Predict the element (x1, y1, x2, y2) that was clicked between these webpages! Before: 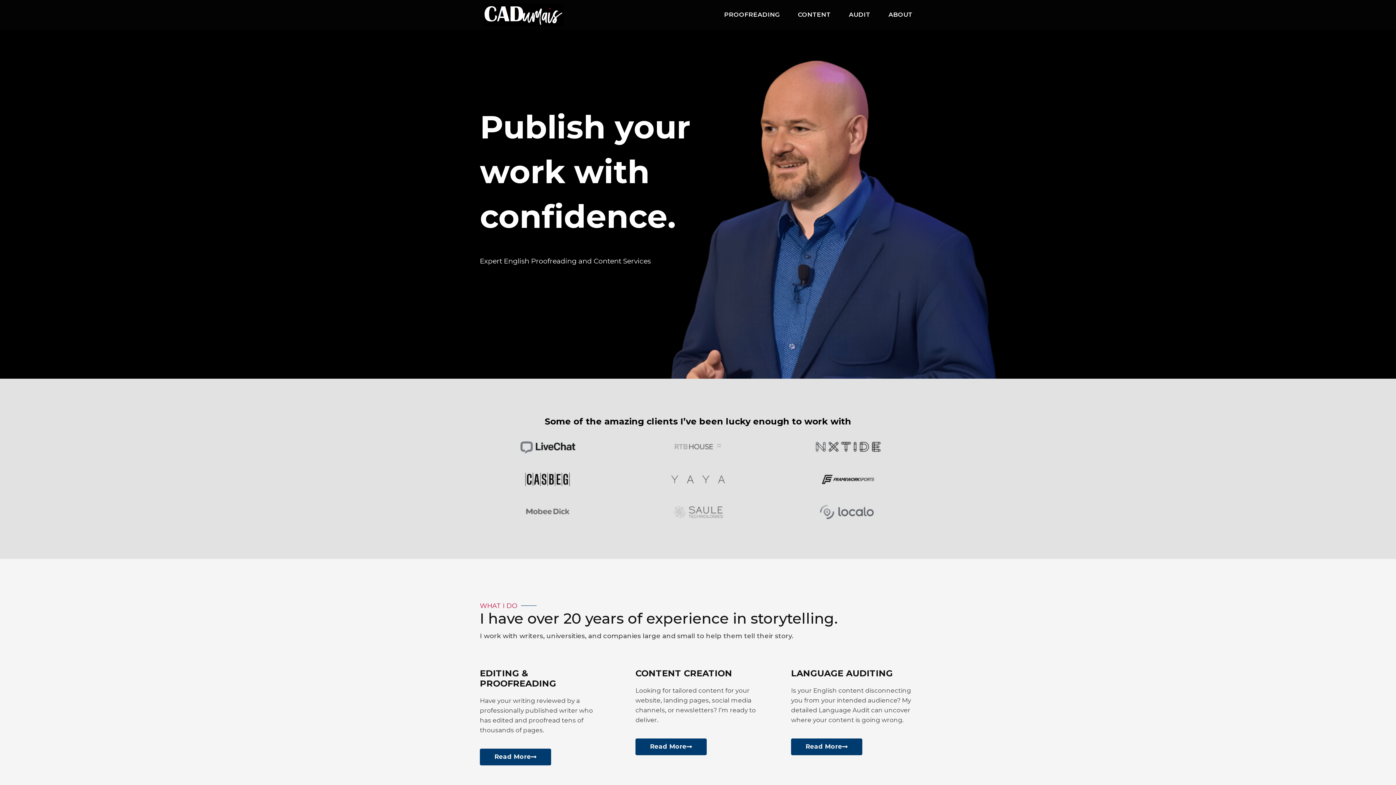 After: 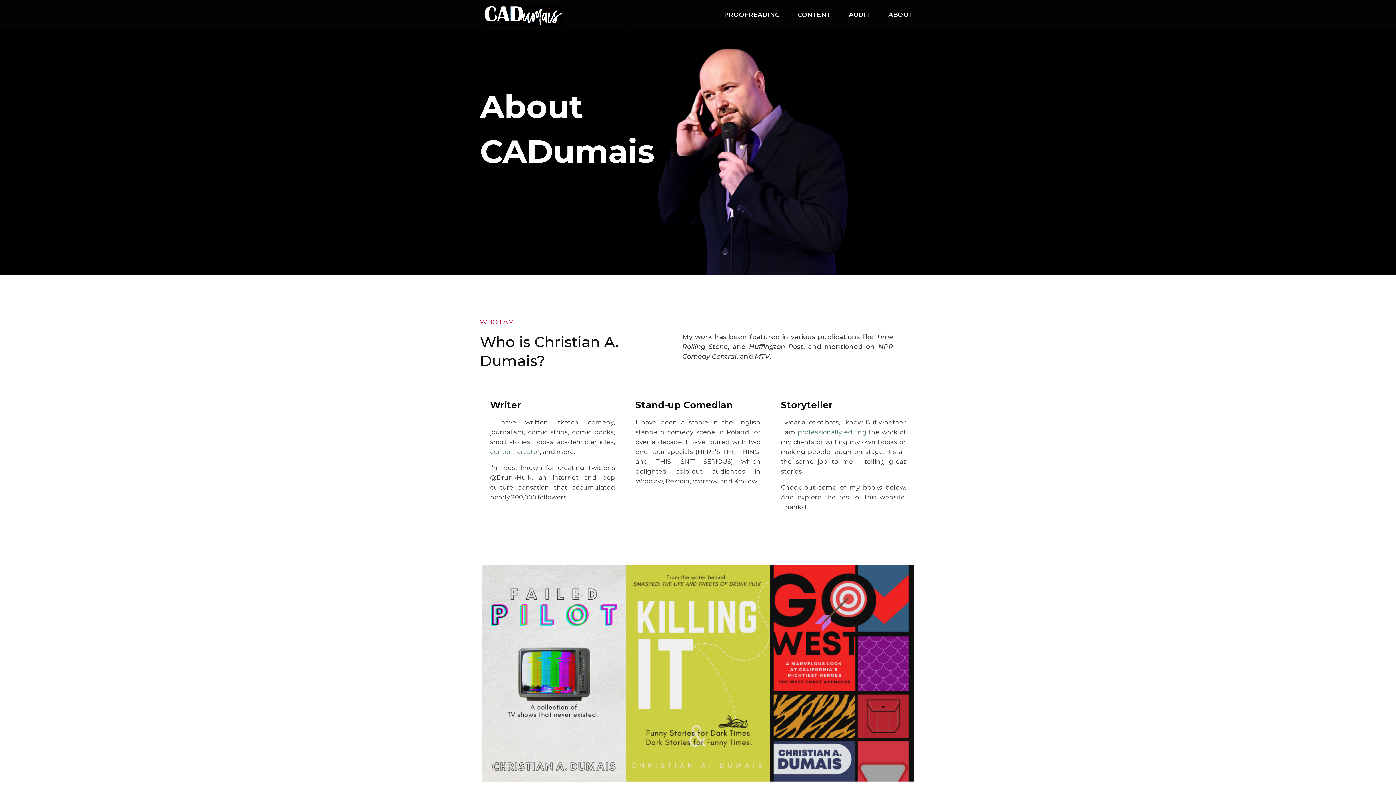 Action: label: ABOUT bbox: (888, 10, 912, 19)